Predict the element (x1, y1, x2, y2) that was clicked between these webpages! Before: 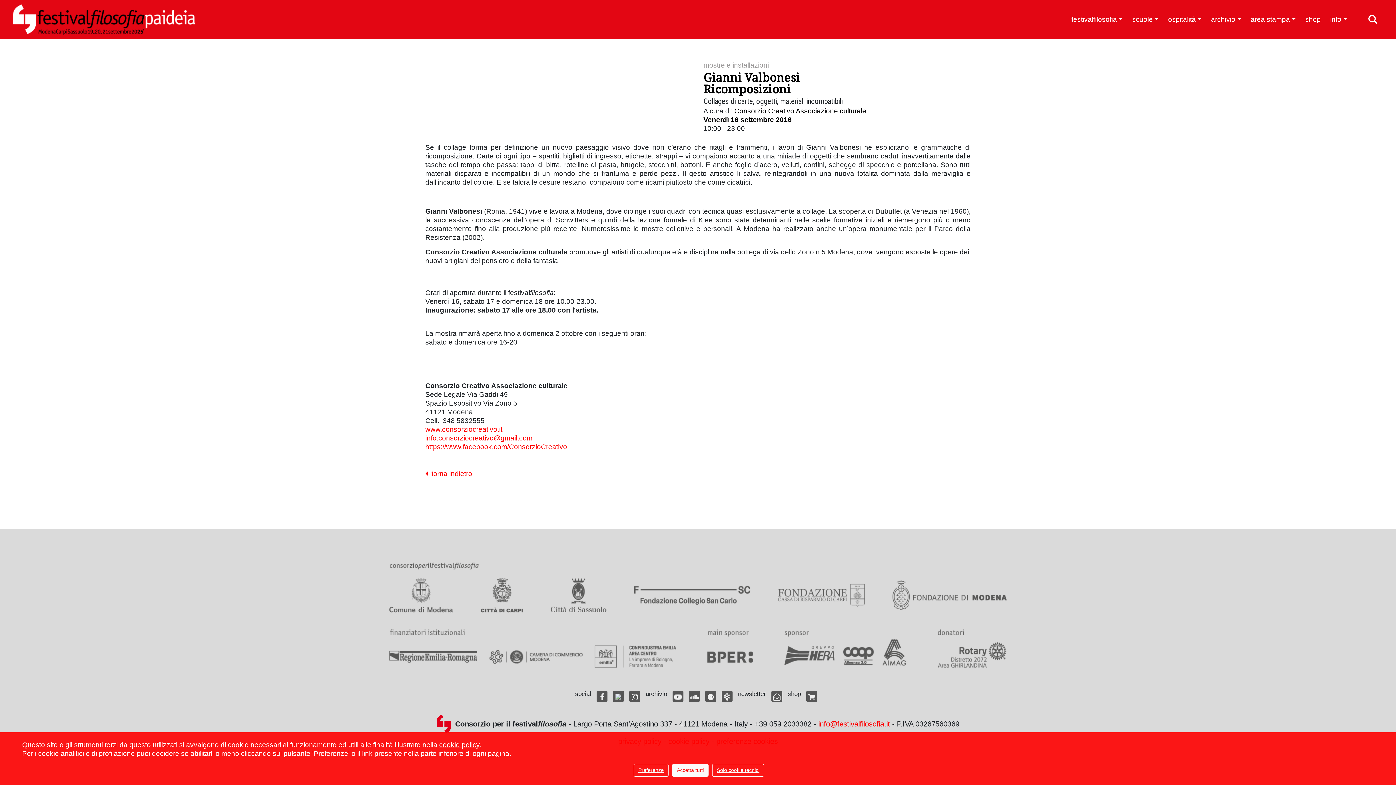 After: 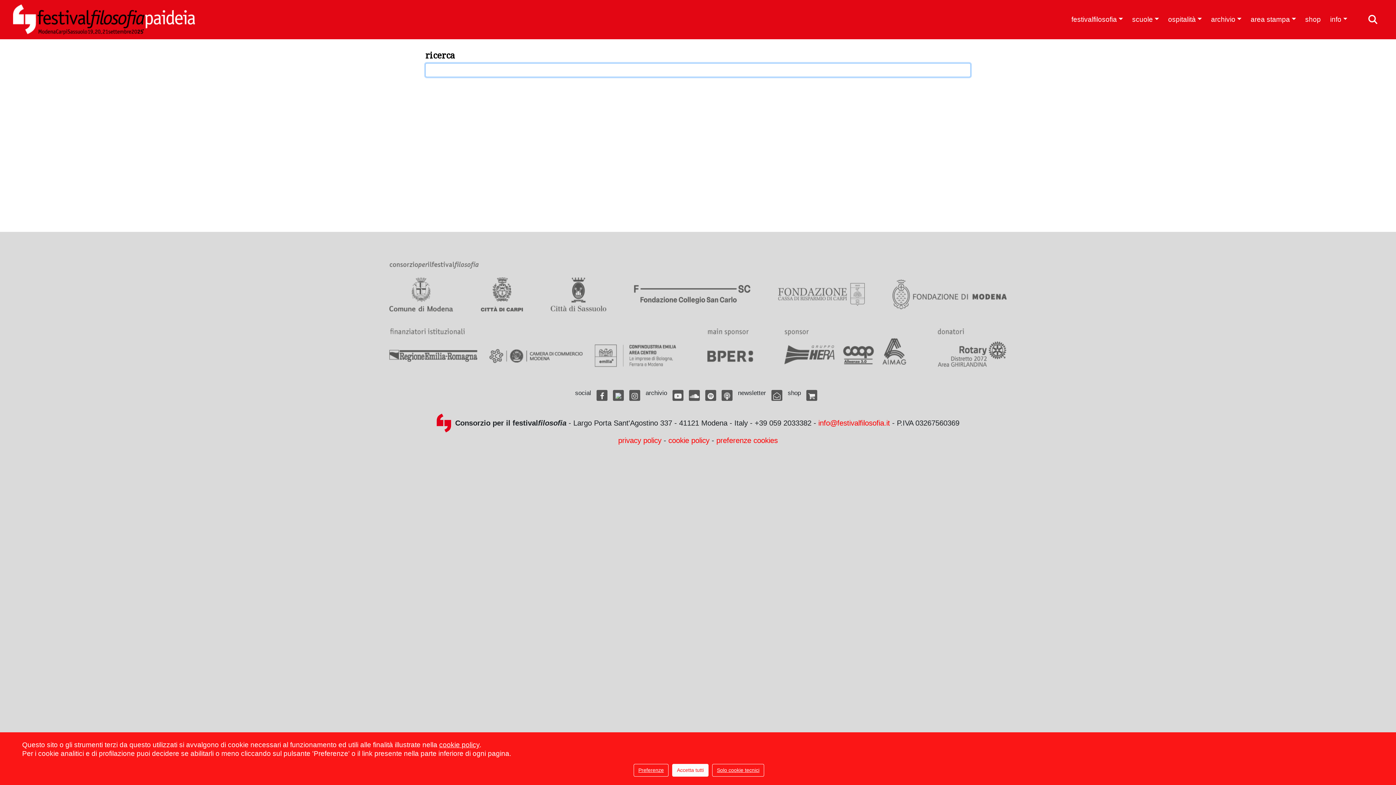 Action: bbox: (1366, 14, 1380, 24)